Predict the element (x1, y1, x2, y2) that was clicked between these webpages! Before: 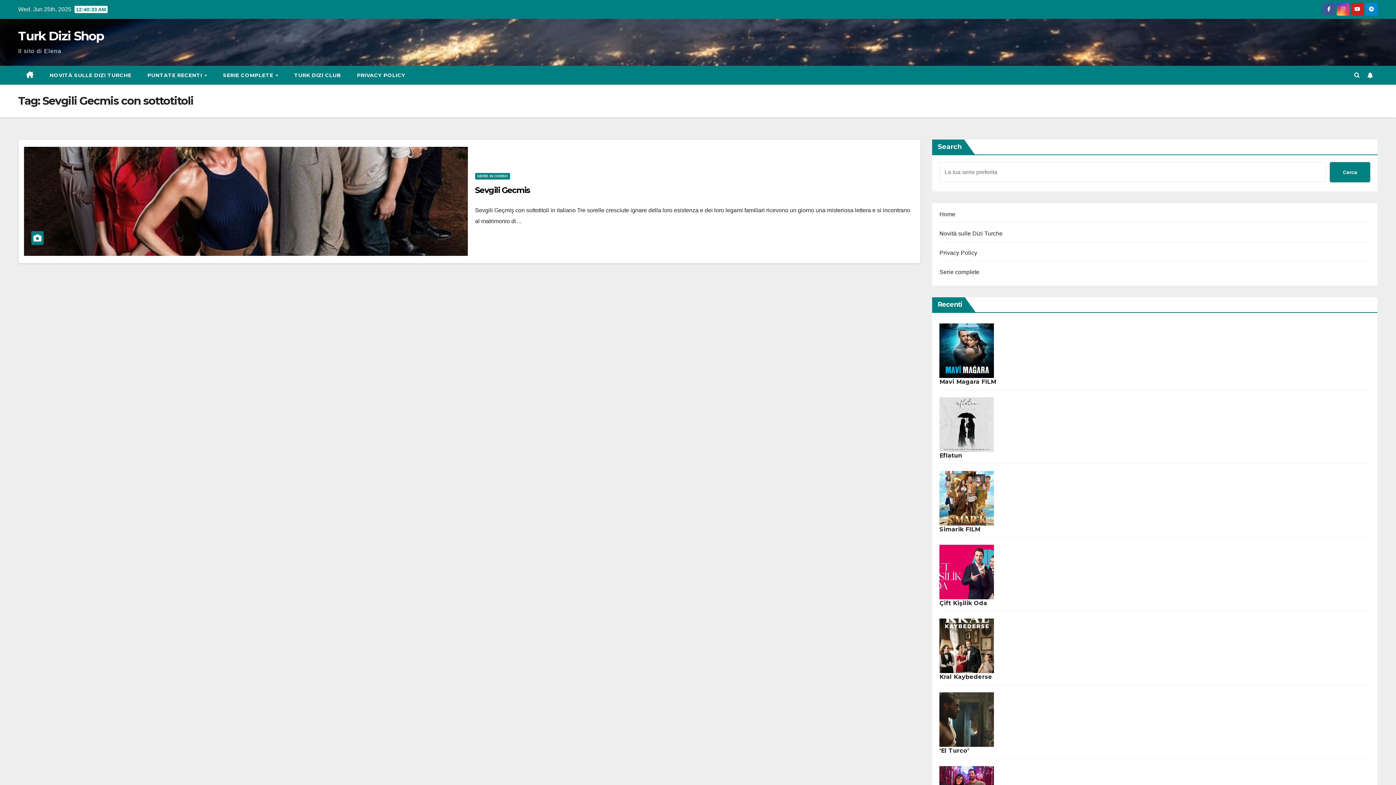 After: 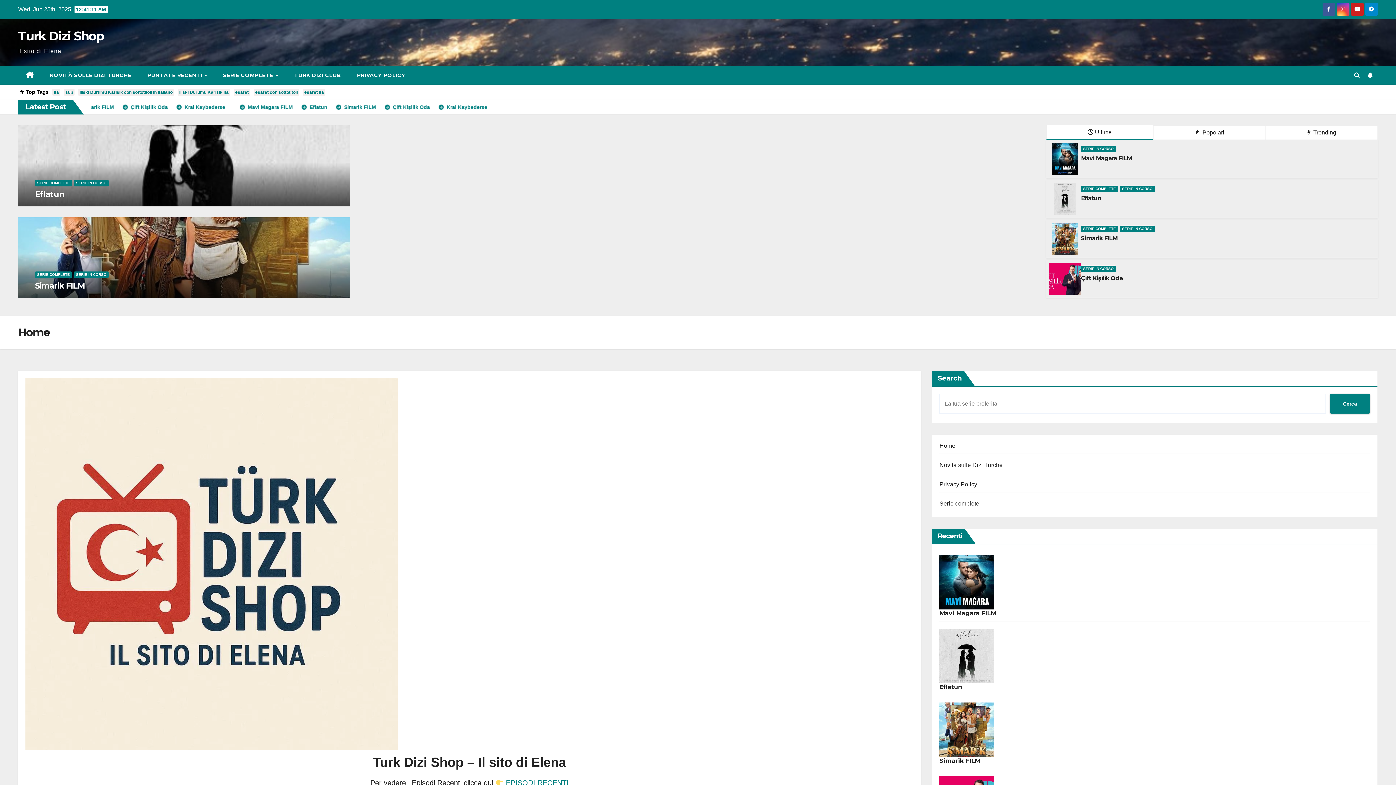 Action: bbox: (18, 65, 41, 84)